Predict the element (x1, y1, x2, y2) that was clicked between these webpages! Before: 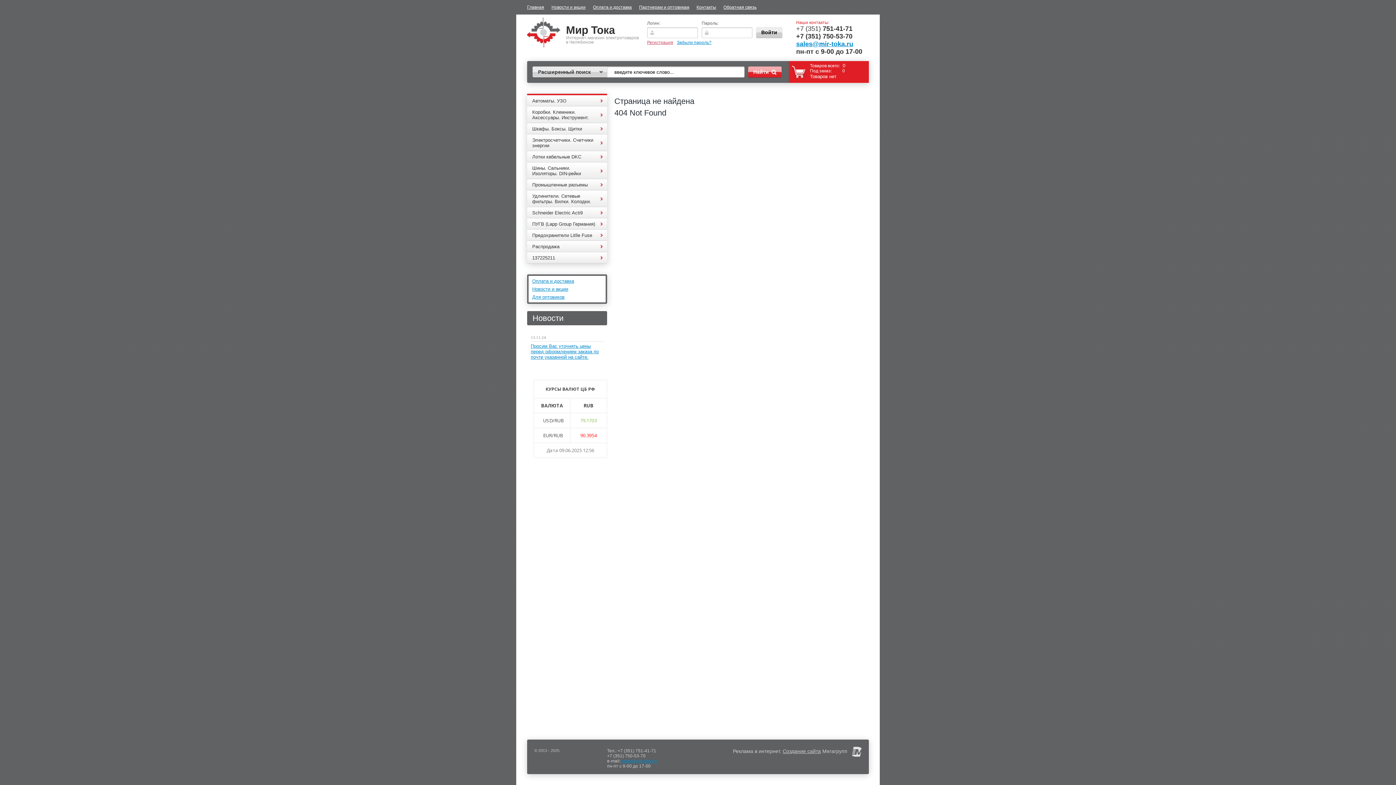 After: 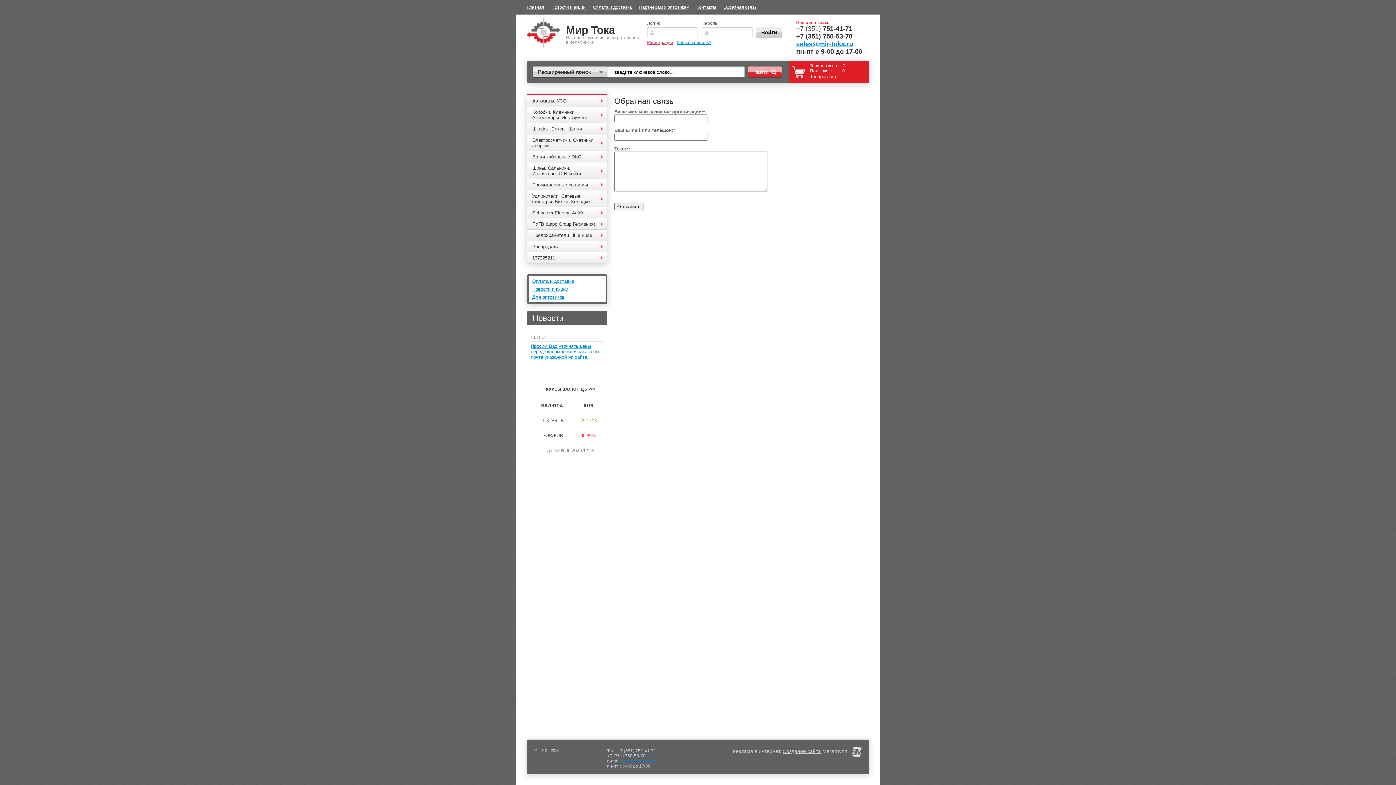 Action: bbox: (723, 0, 756, 14) label: Обратная связь